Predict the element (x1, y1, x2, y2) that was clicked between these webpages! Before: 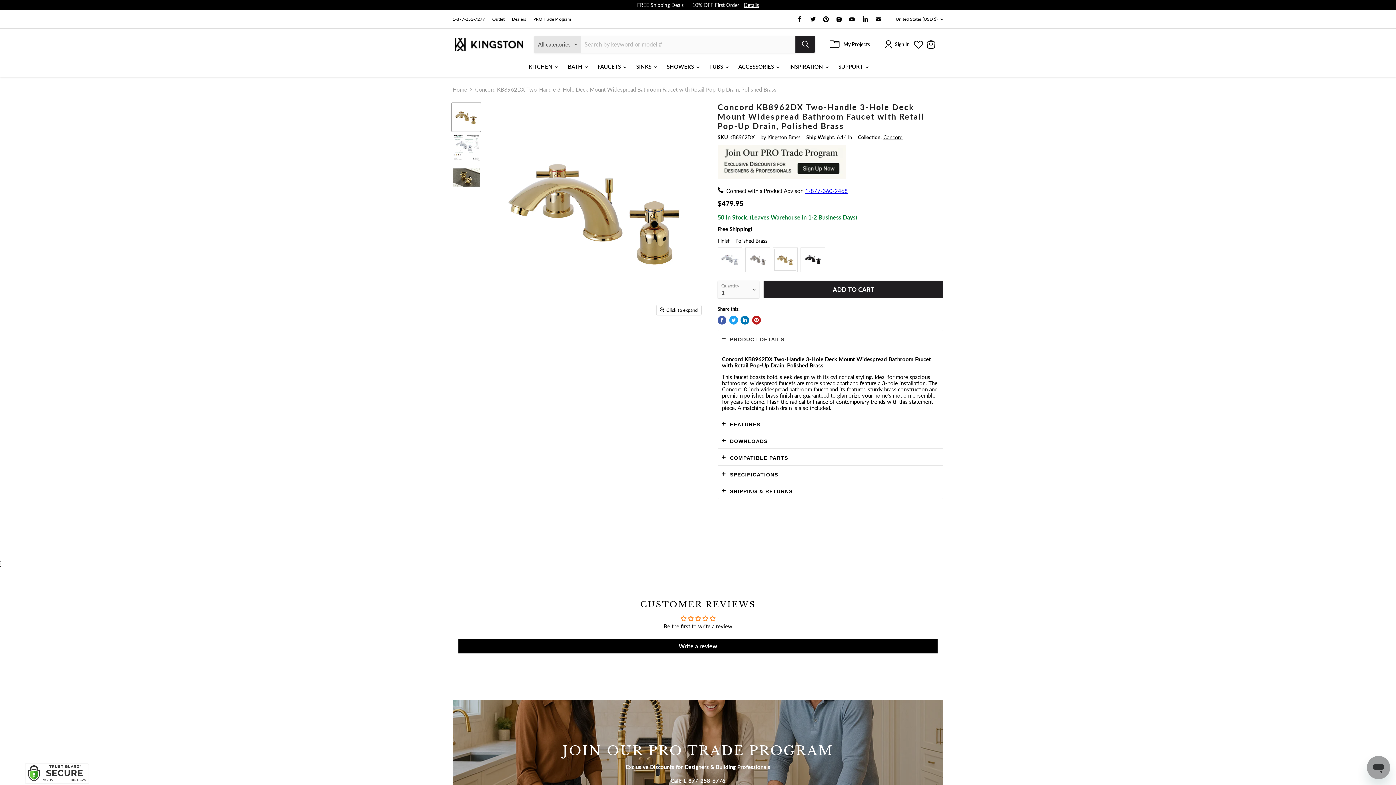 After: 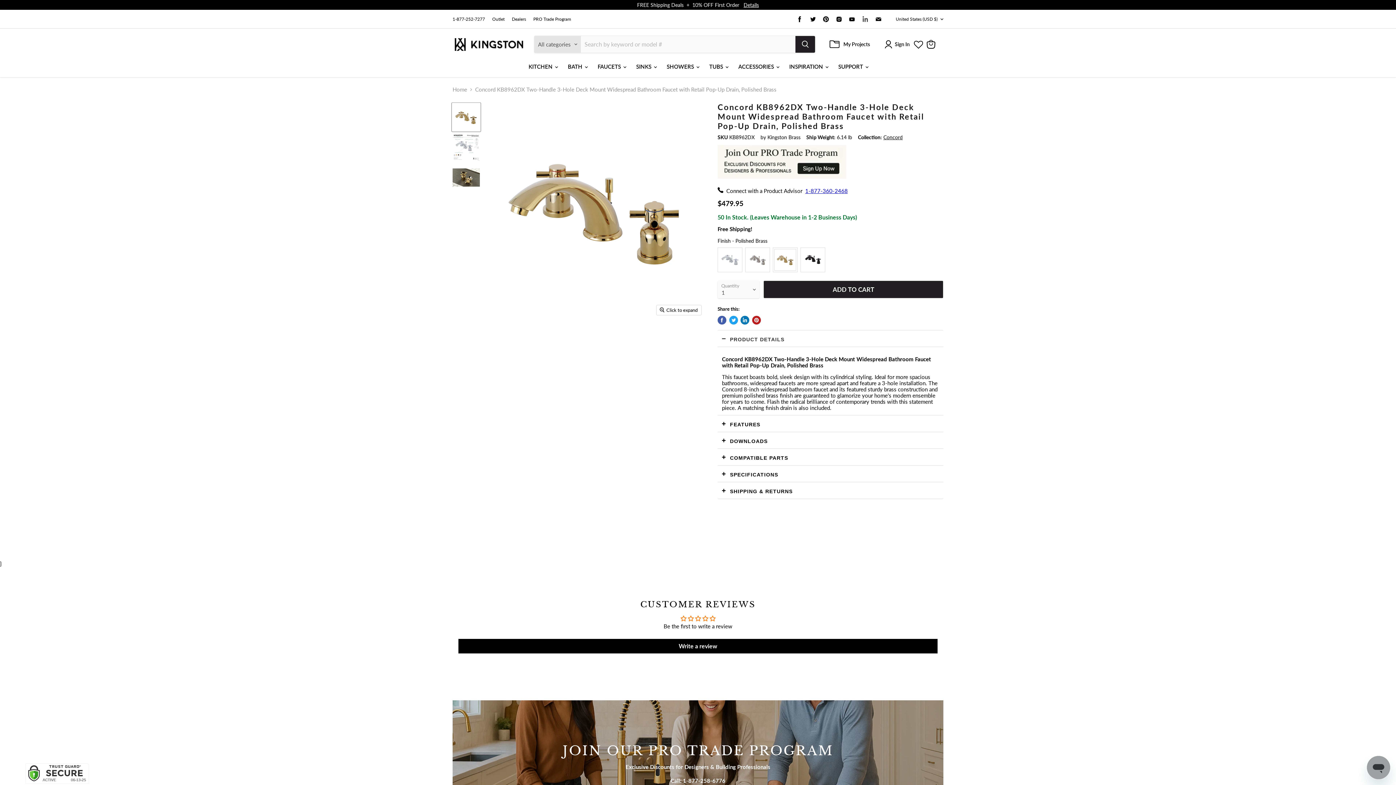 Action: label: Find us on LinkedIn bbox: (860, 14, 870, 24)